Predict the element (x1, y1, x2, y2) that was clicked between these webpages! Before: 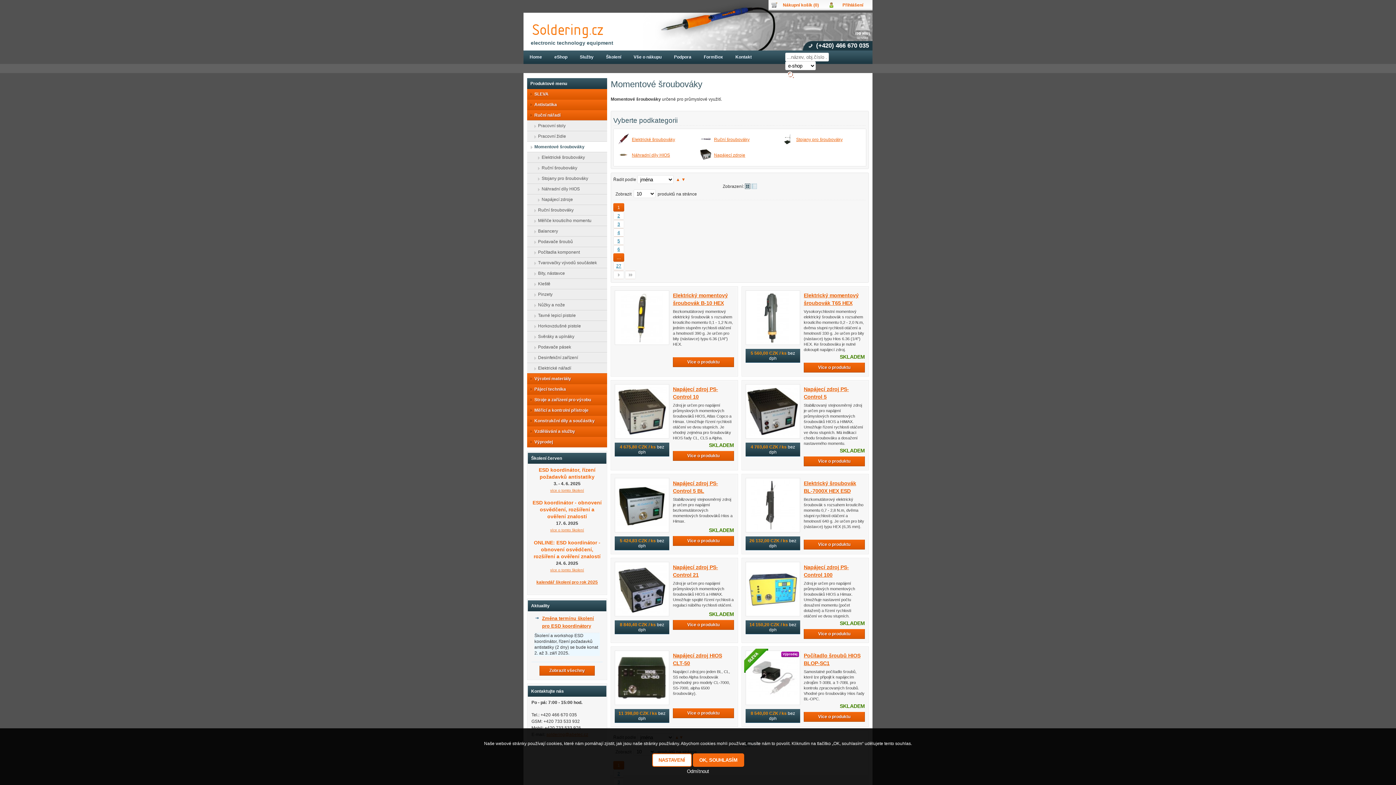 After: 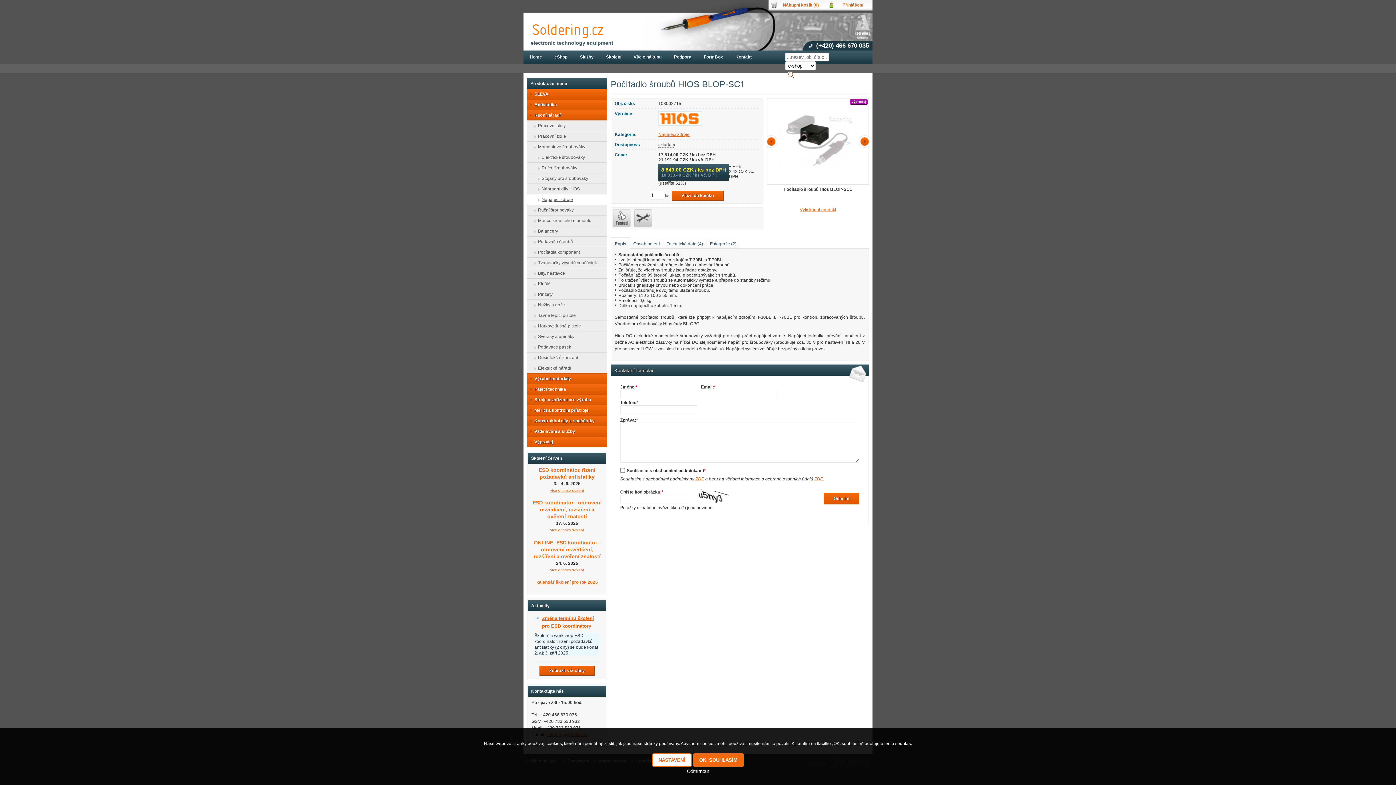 Action: bbox: (745, 650, 800, 705)